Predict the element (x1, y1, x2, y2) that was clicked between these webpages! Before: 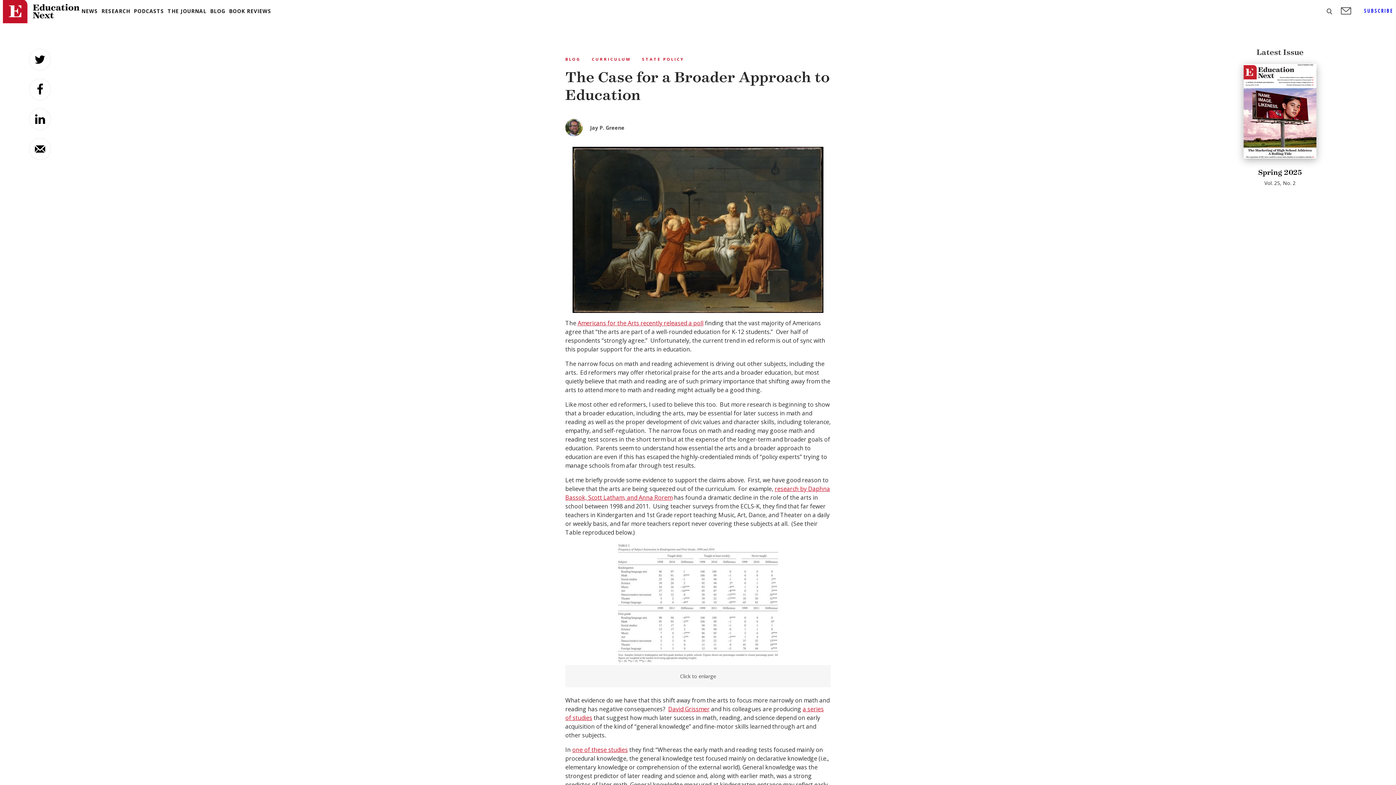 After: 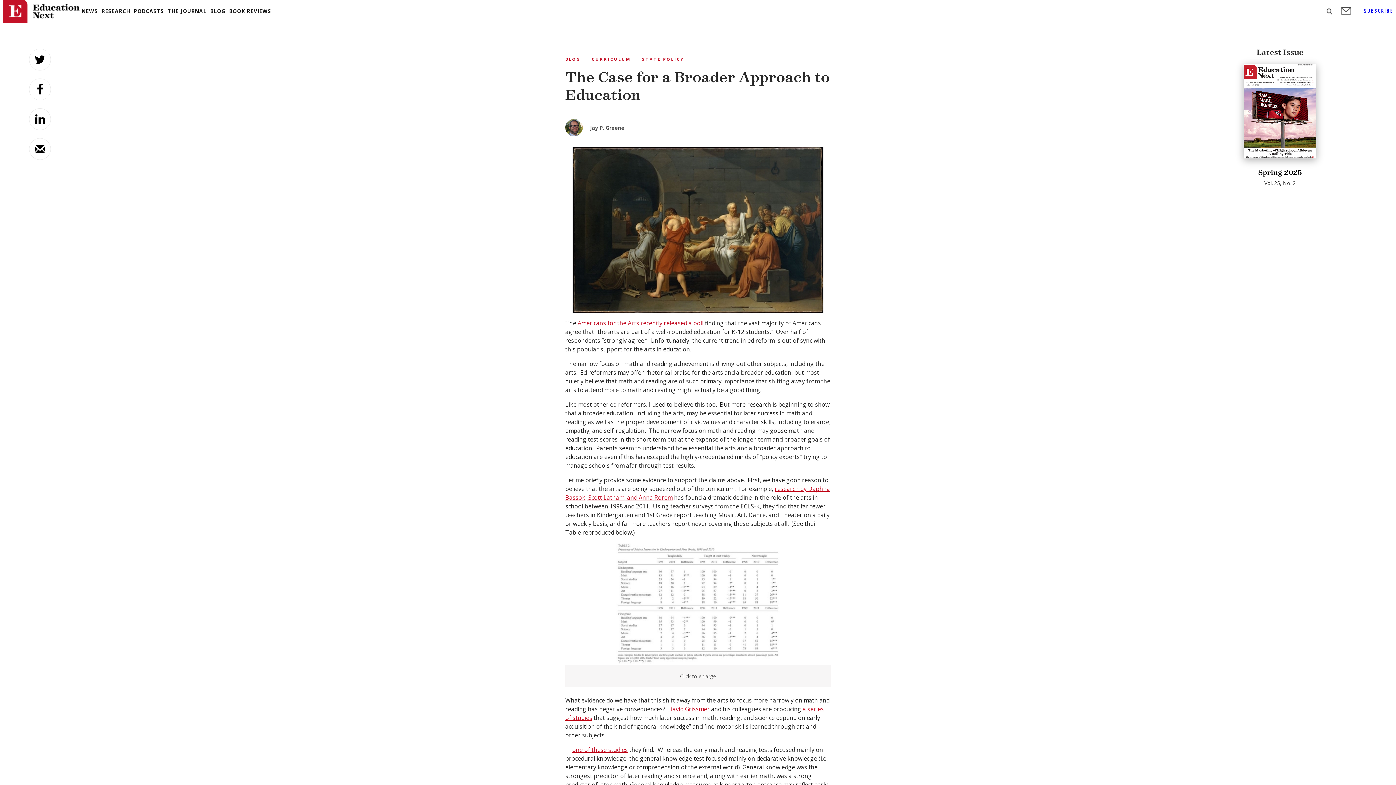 Action: bbox: (29, 78, 50, 100) label: Share on Facebook